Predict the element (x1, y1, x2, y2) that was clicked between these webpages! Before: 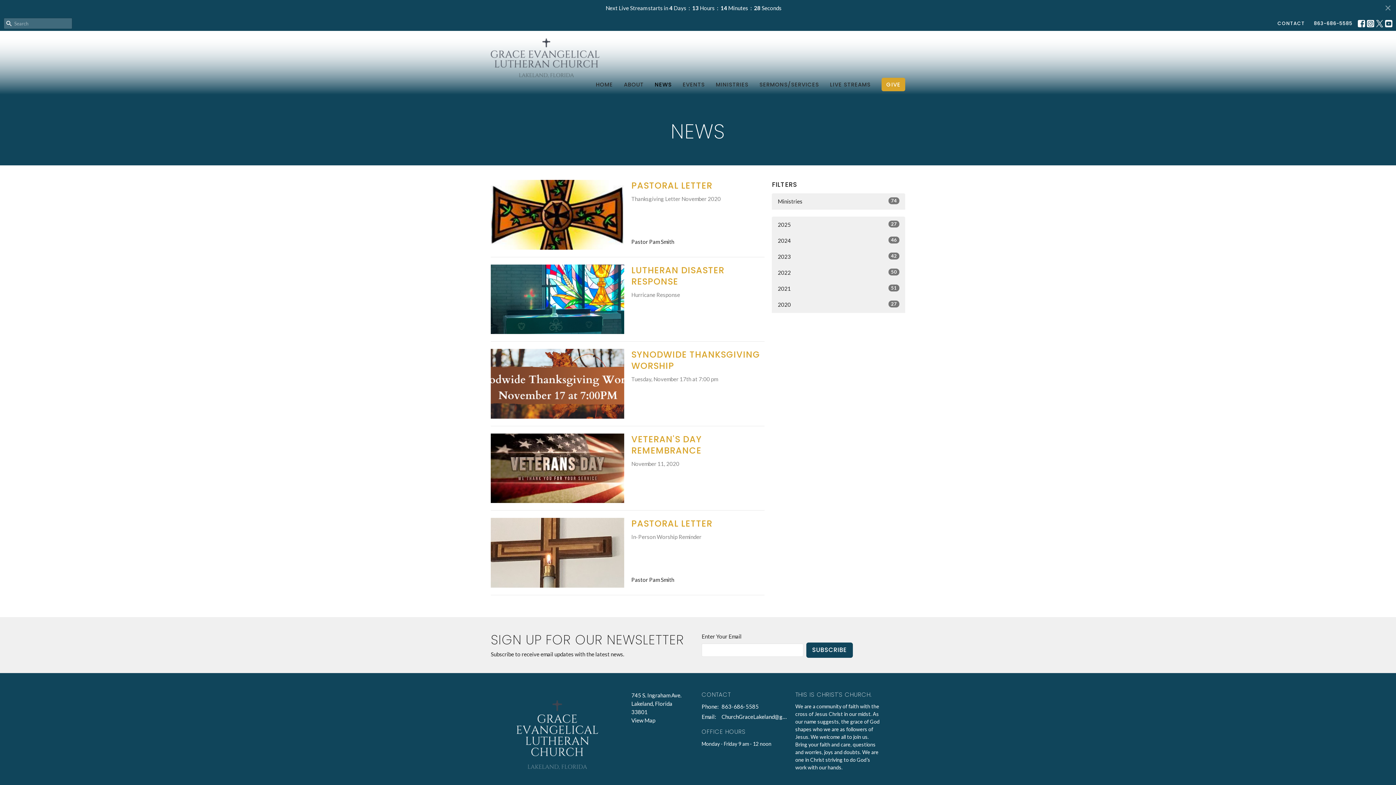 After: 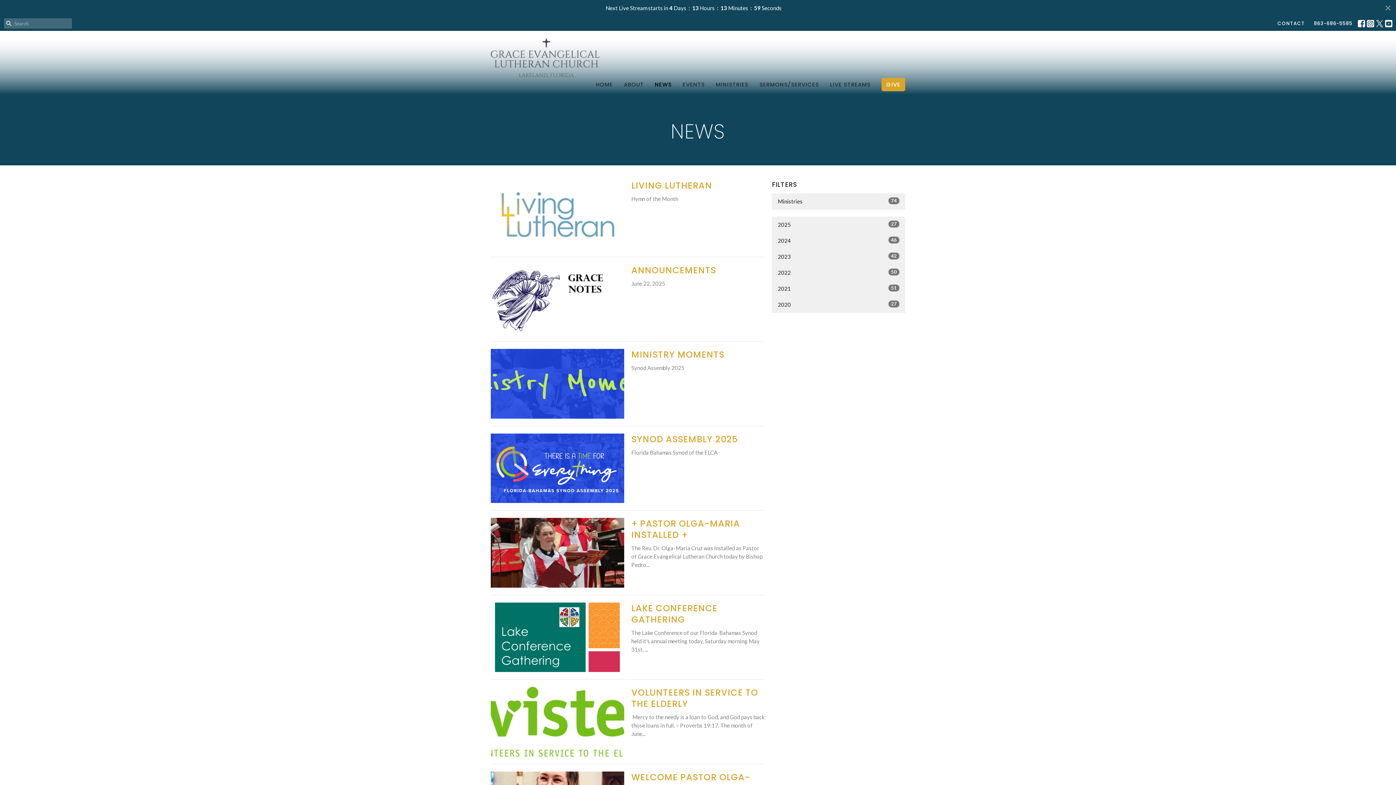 Action: label: NEWS bbox: (654, 78, 672, 90)